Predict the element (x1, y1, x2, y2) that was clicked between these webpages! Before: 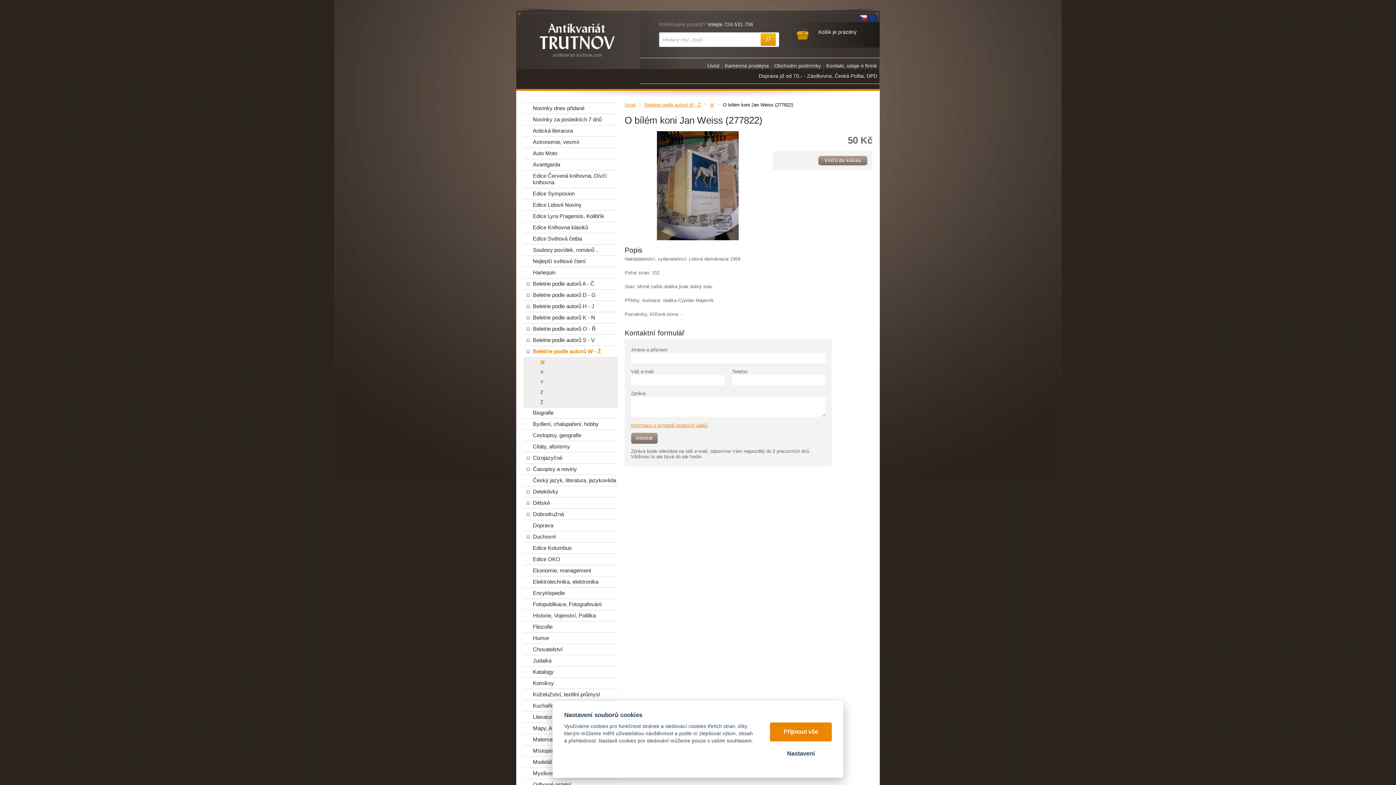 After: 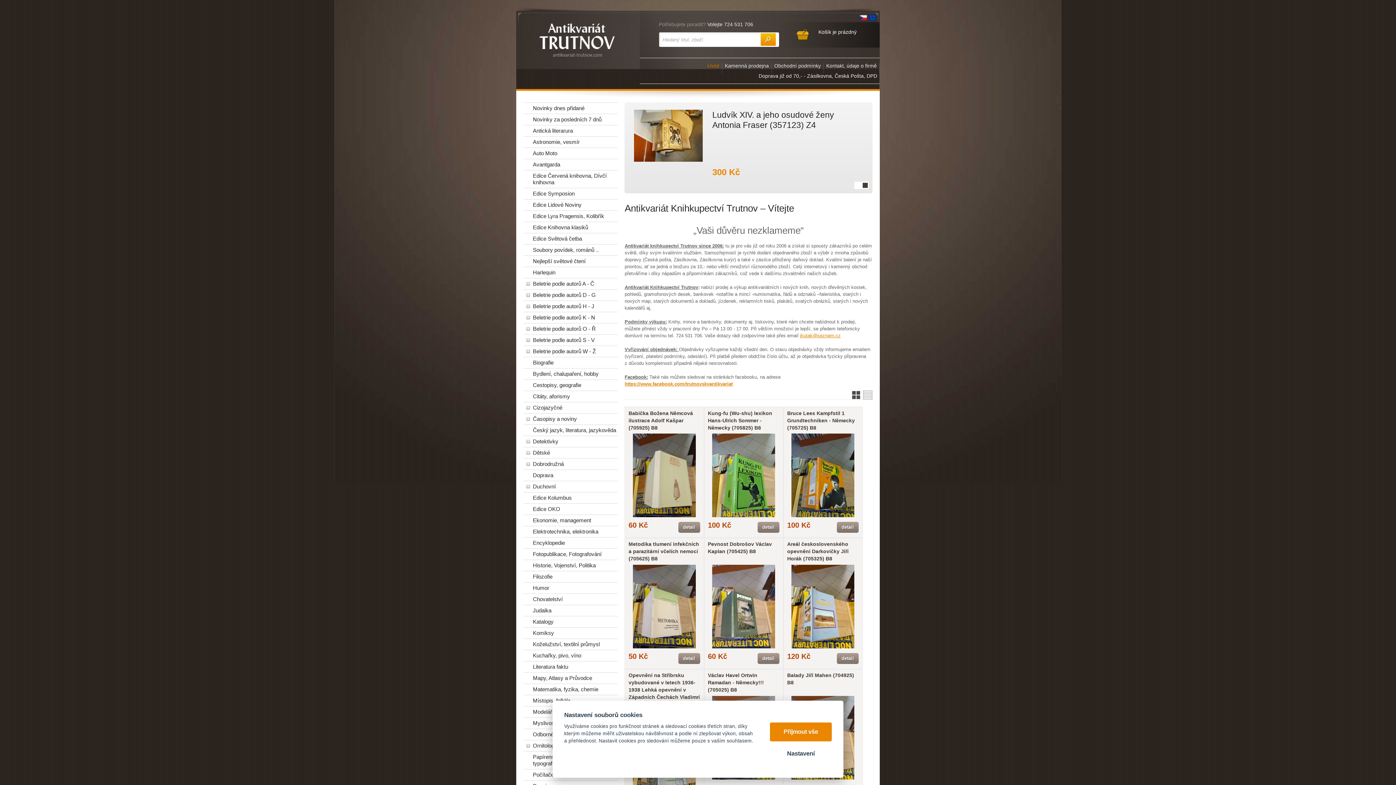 Action: label: Úvod bbox: (705, 63, 722, 73)